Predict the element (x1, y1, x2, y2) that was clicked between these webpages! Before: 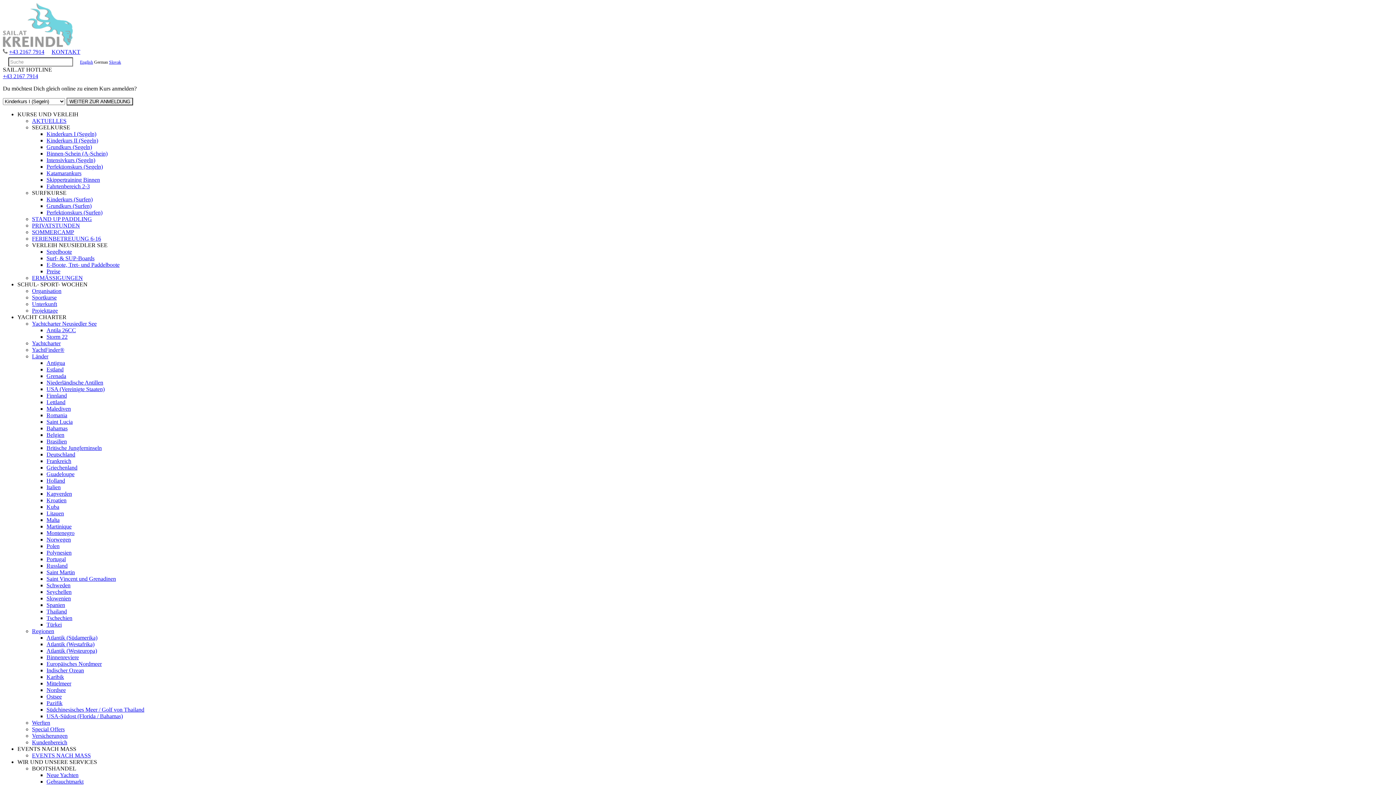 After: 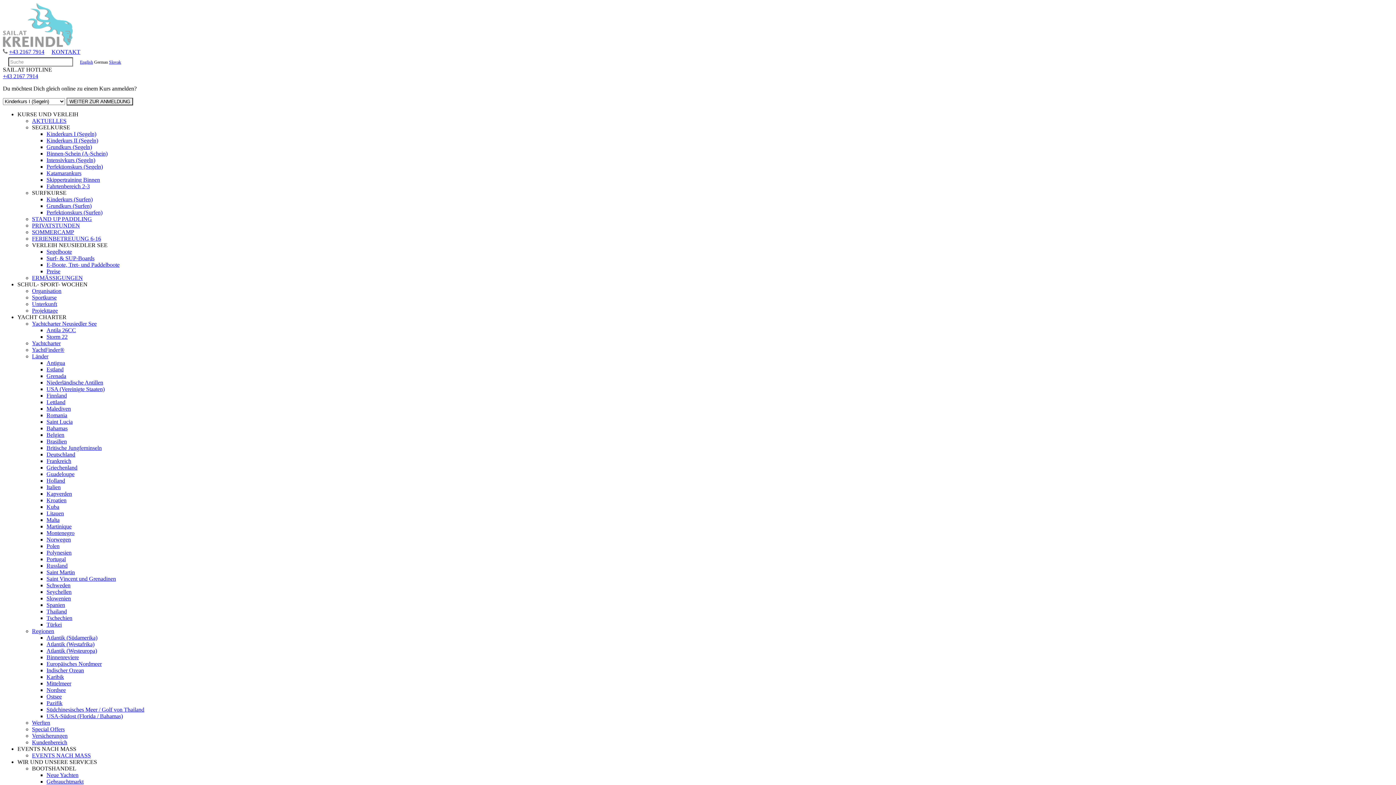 Action: bbox: (32, 235, 101, 241) label: FERIENBETREUUNG 6-16